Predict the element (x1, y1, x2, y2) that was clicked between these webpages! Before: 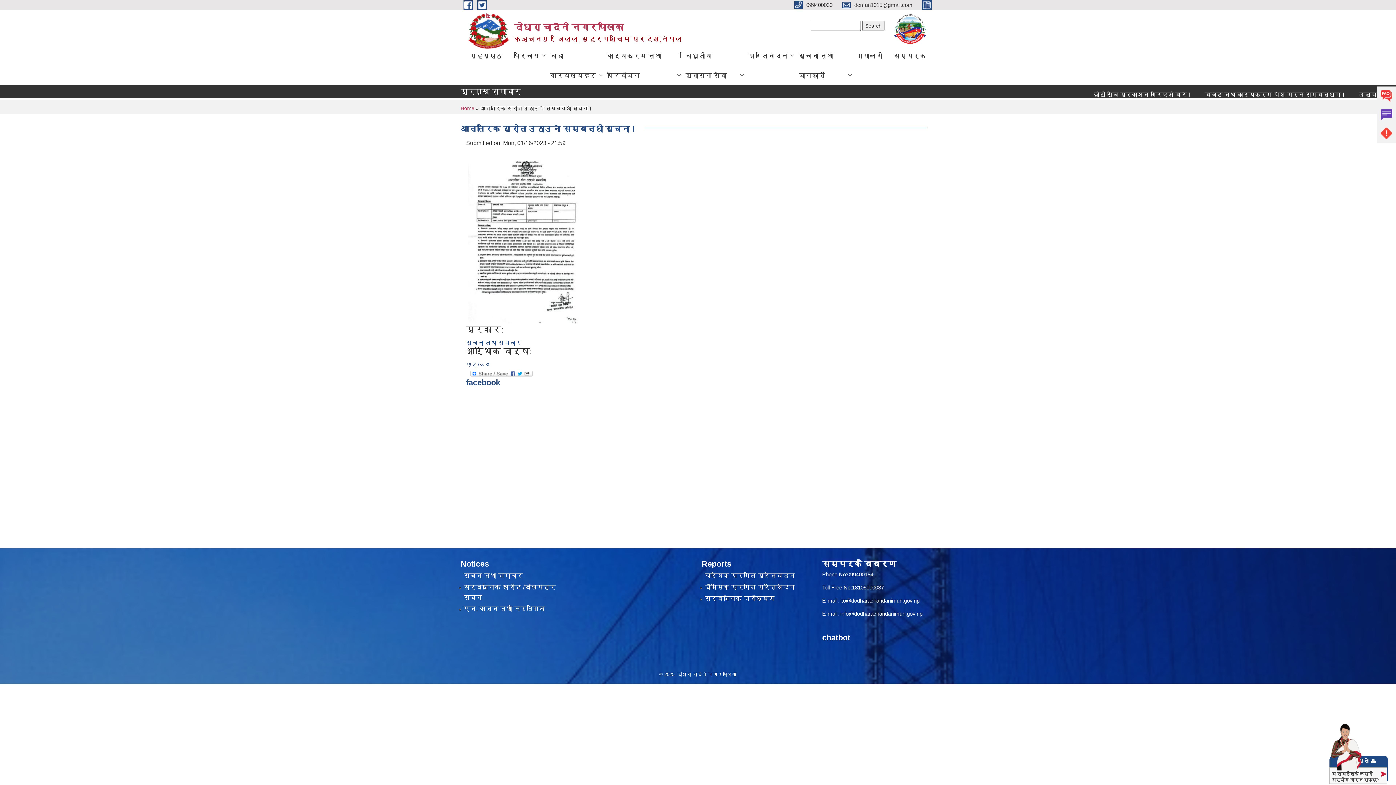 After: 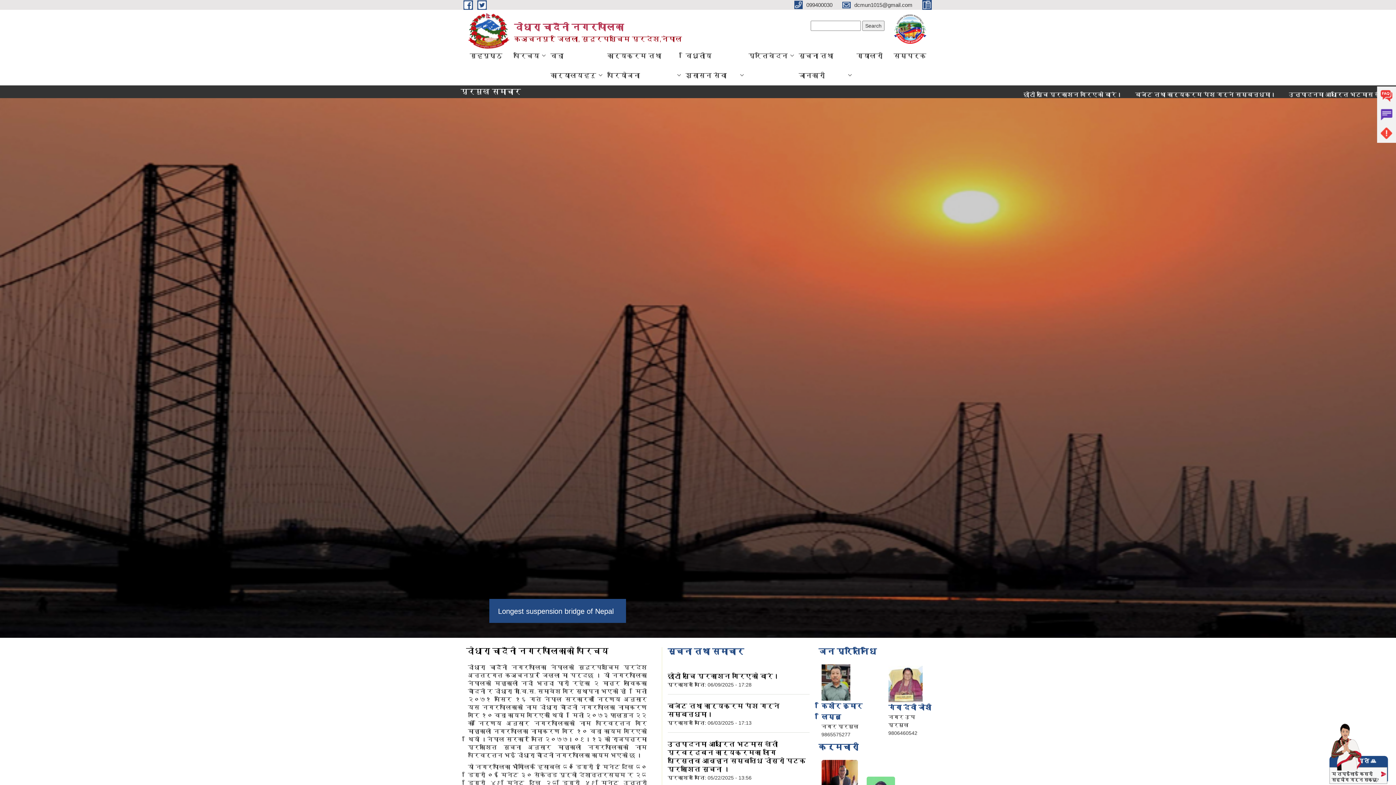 Action: label: दोधारा चादँनी नगरपालिका
कञ्चनपुर जिल्ला, सुदूरपश्चिम प्रदेश,नेपाल bbox: (460, 9, 682, 49)